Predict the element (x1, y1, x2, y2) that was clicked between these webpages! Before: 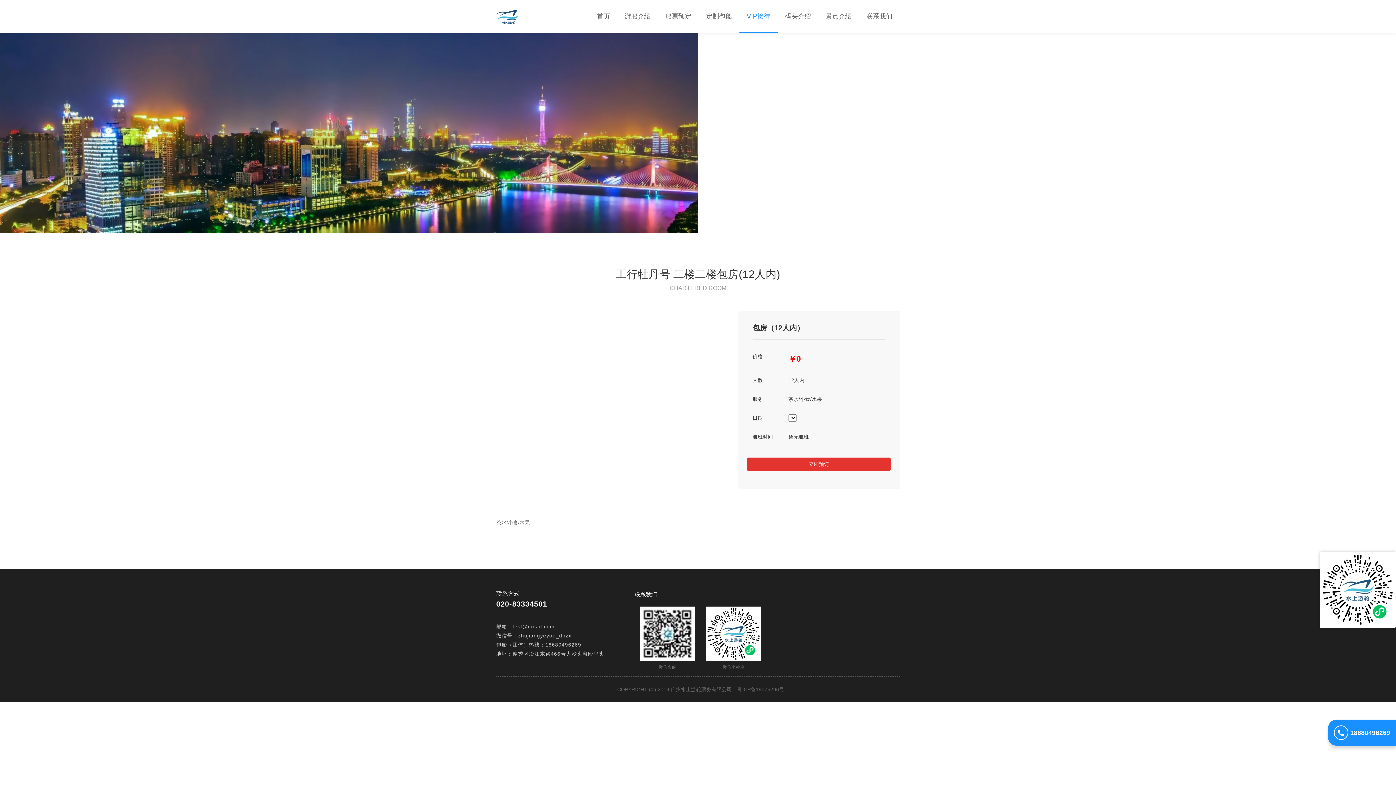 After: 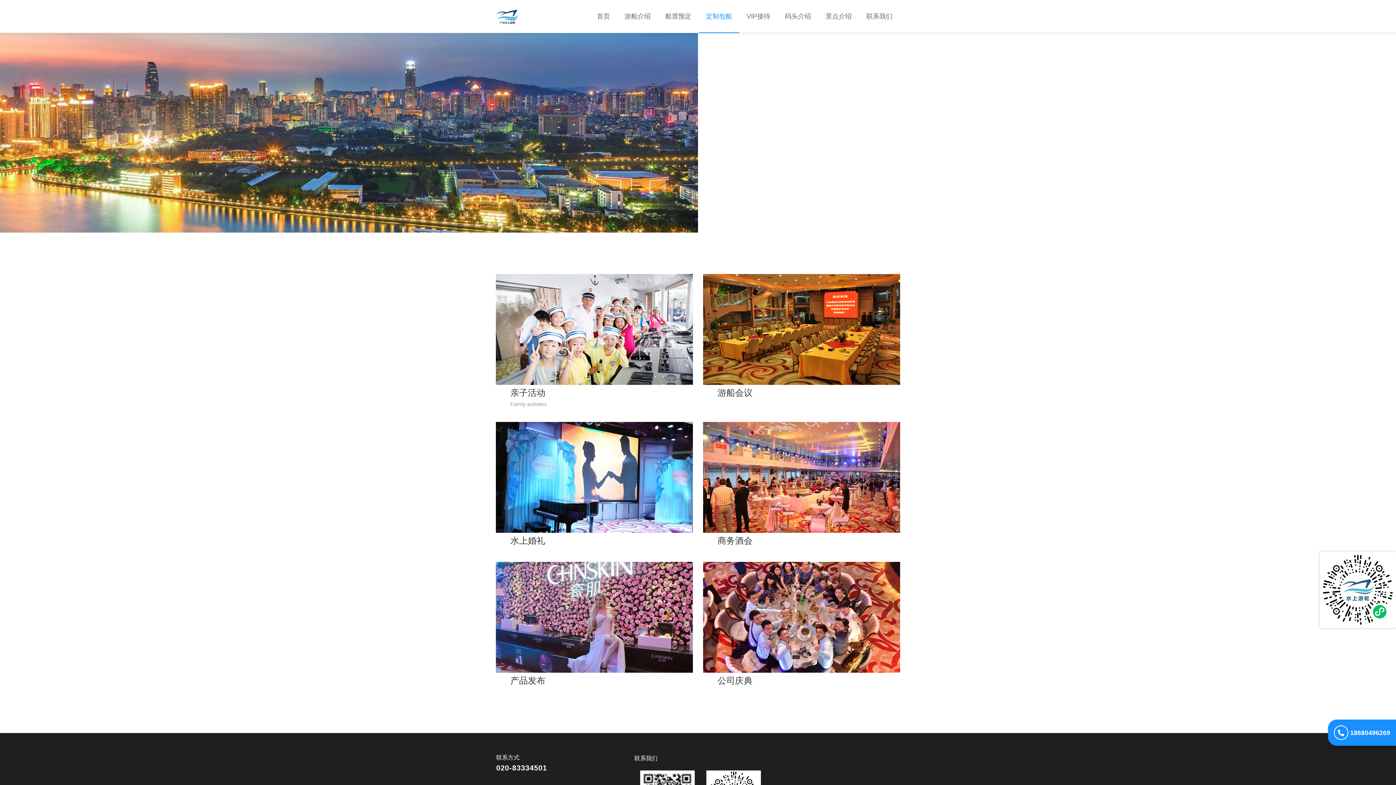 Action: bbox: (698, 0, 739, 32) label: 定制包船